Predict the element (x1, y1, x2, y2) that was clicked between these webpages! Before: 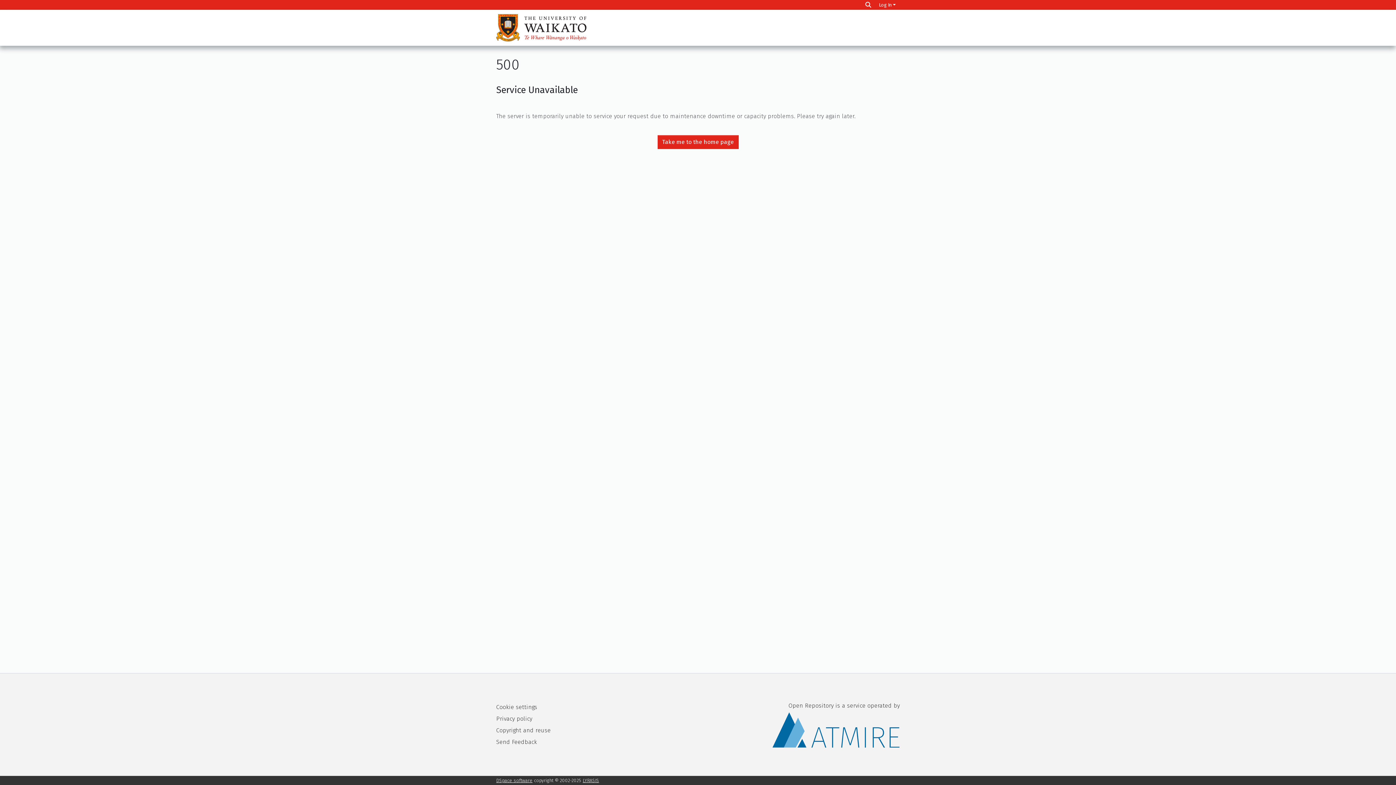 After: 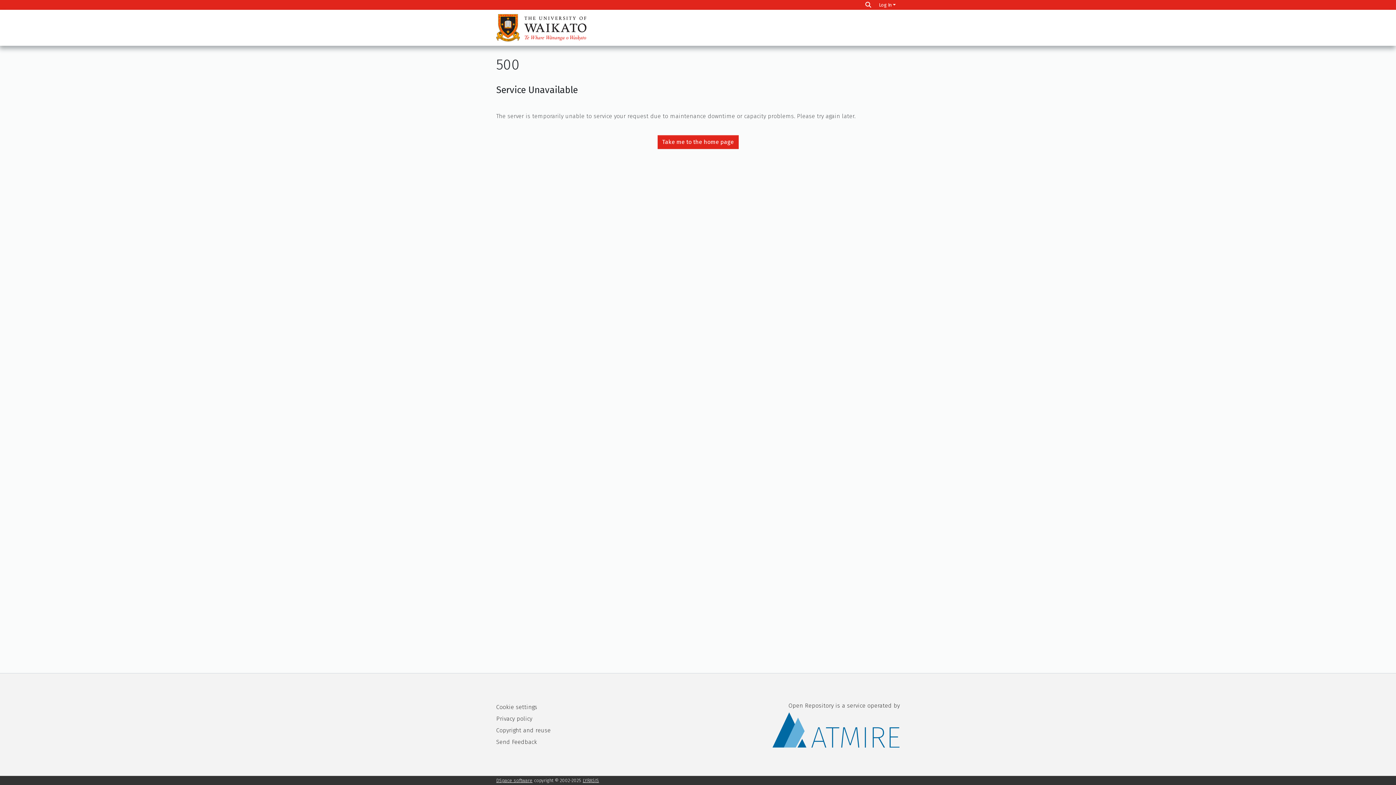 Action: bbox: (496, 14, 586, 41)